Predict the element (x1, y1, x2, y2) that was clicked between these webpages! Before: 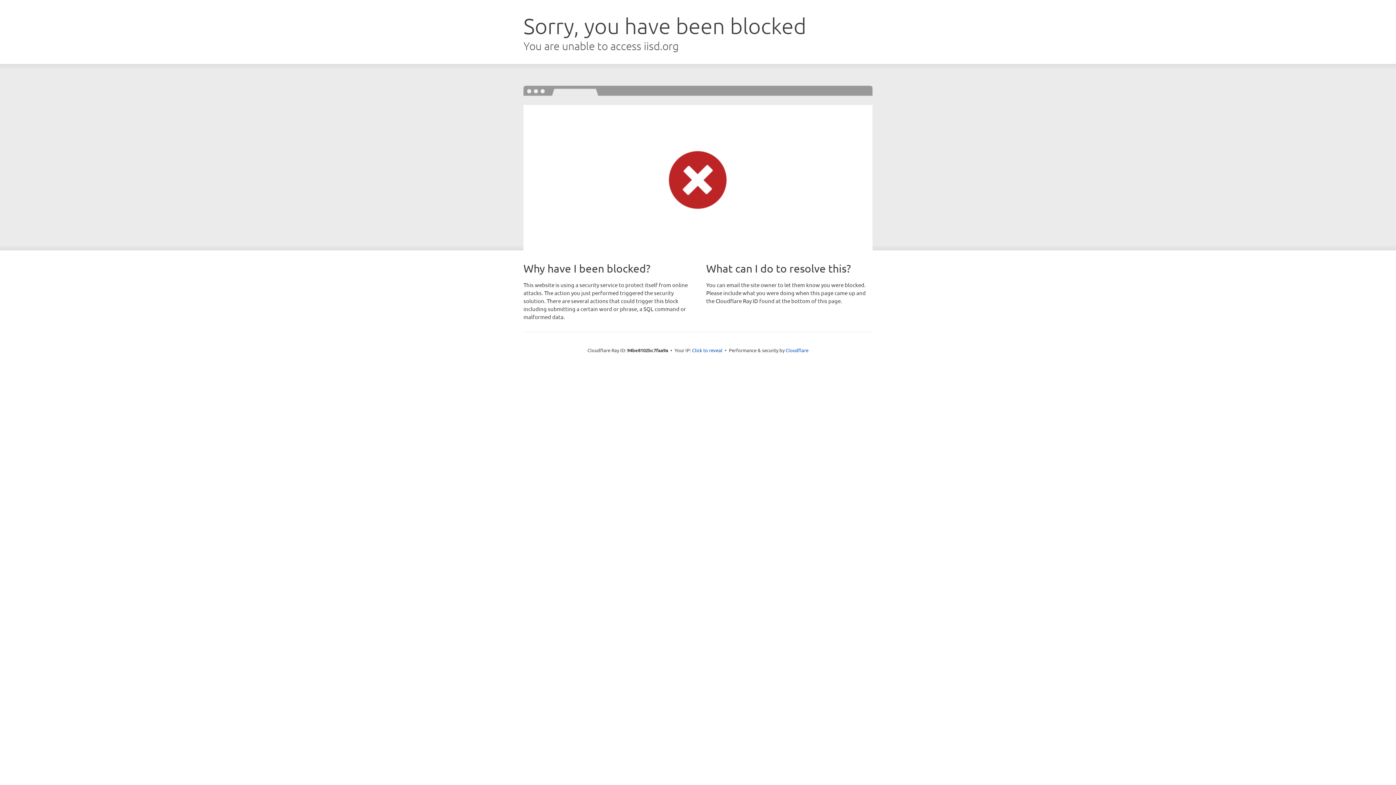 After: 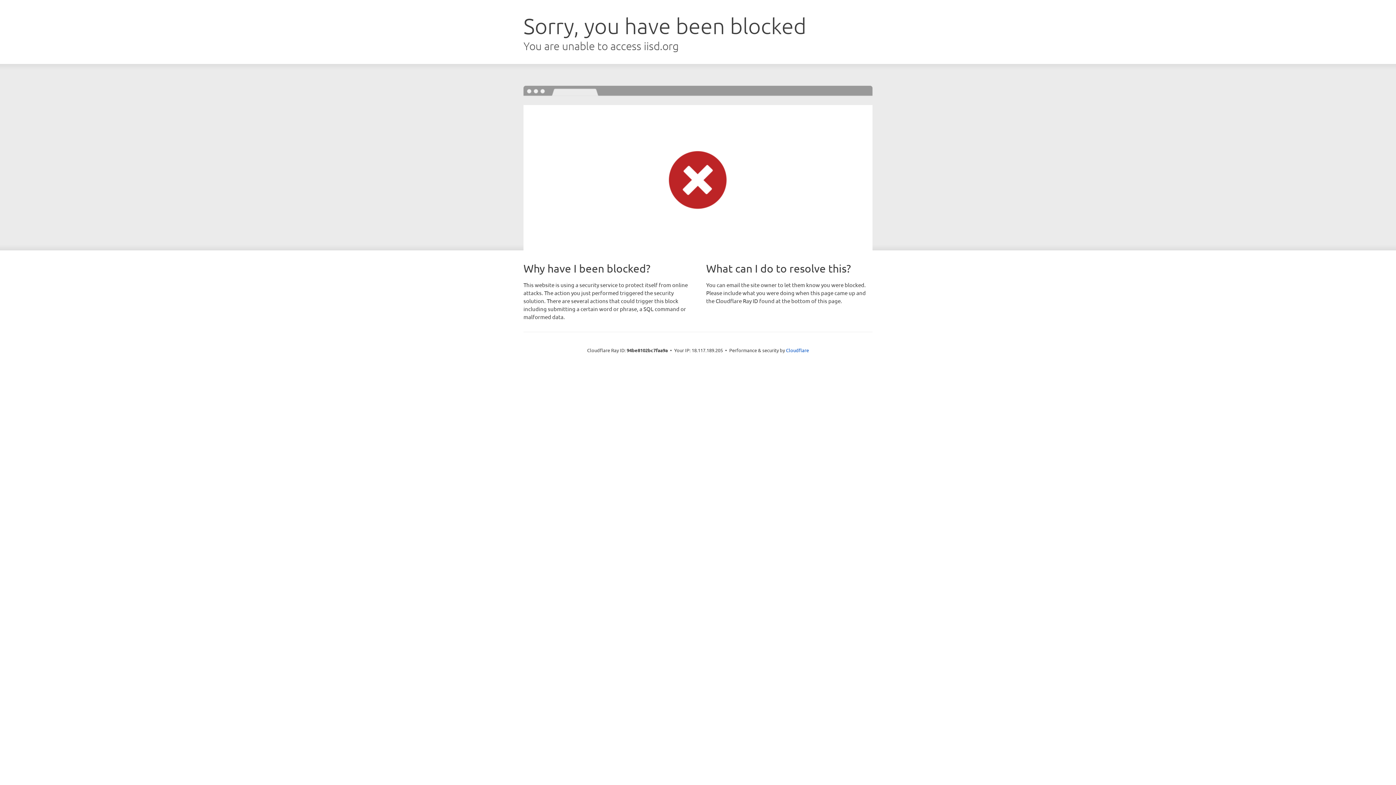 Action: label: Click to reveal bbox: (692, 346, 722, 353)